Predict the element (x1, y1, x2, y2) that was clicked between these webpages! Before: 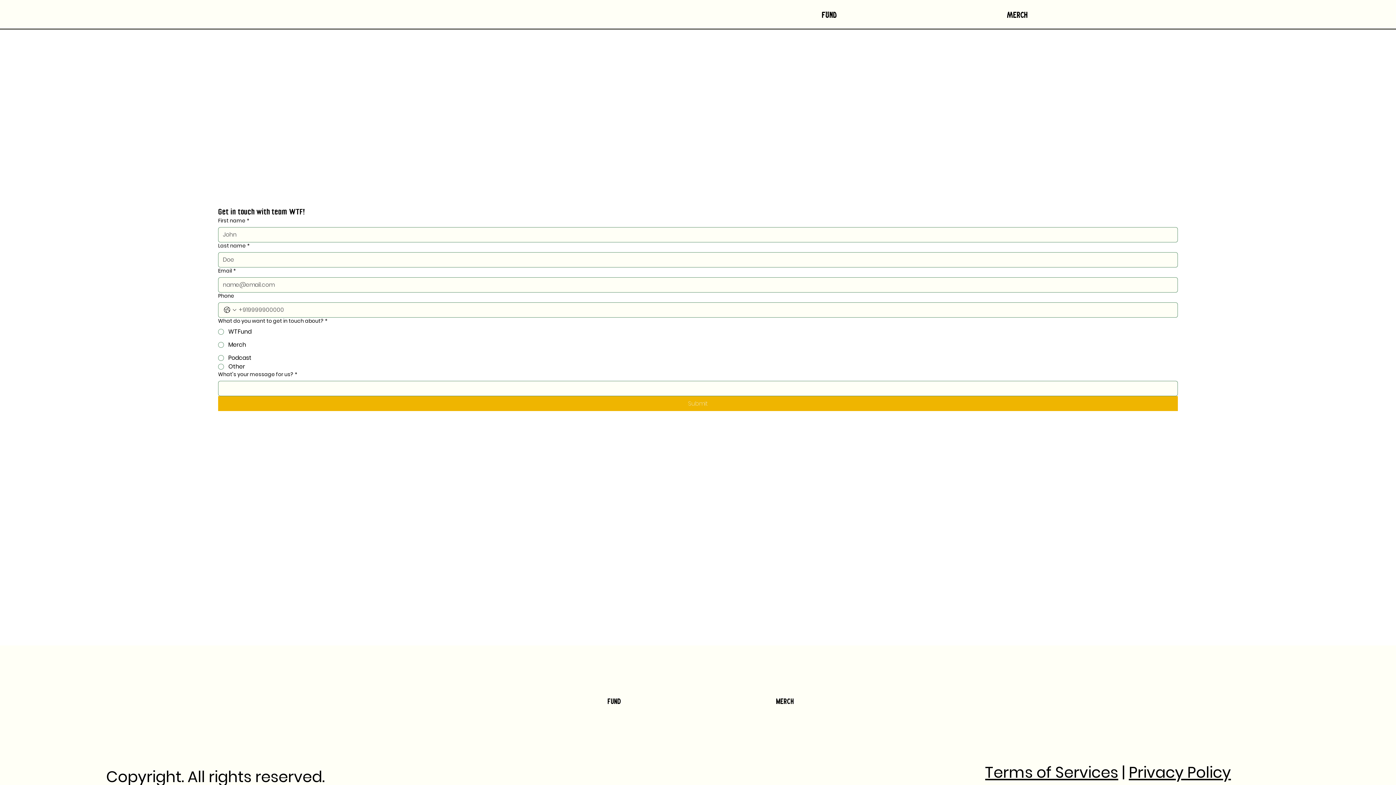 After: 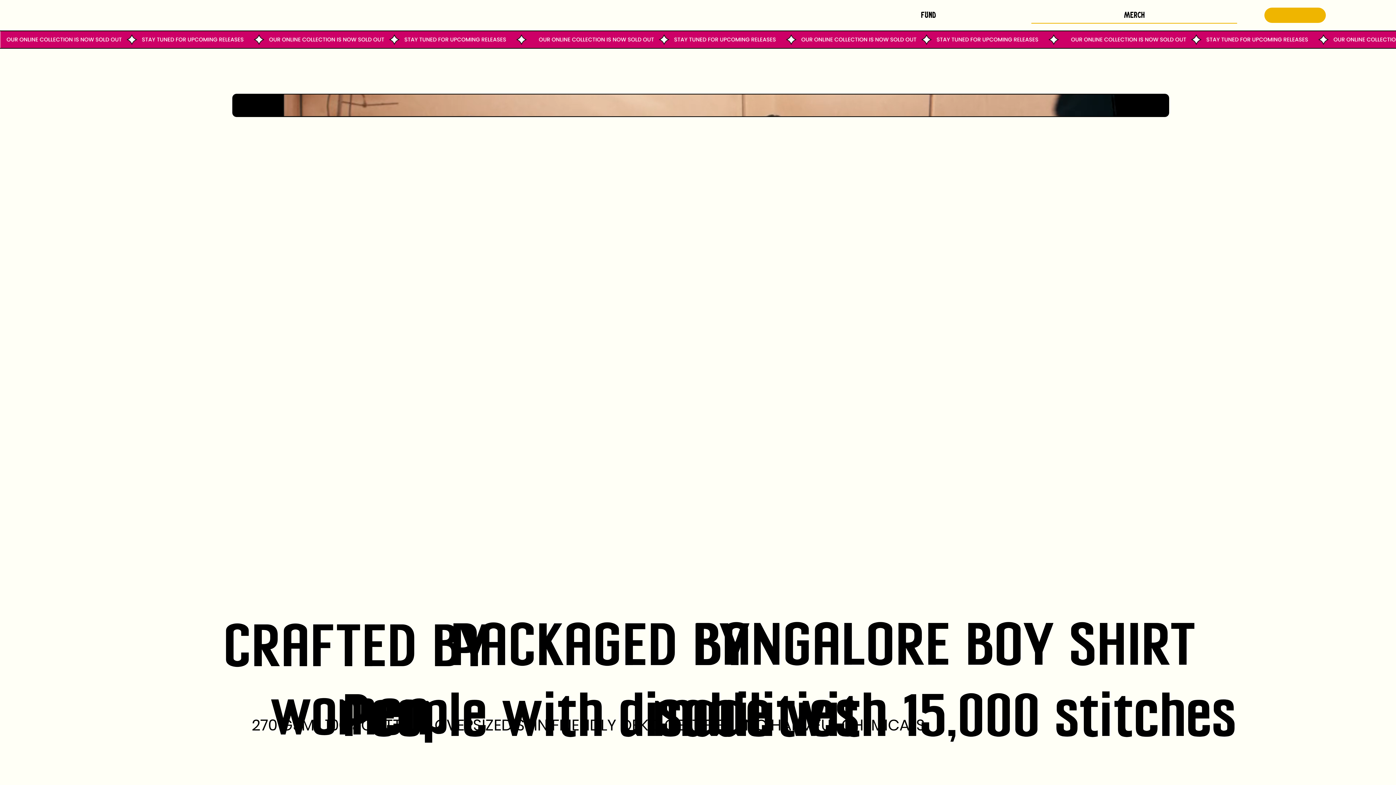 Action: label: merch bbox: (700, 694, 870, 709)